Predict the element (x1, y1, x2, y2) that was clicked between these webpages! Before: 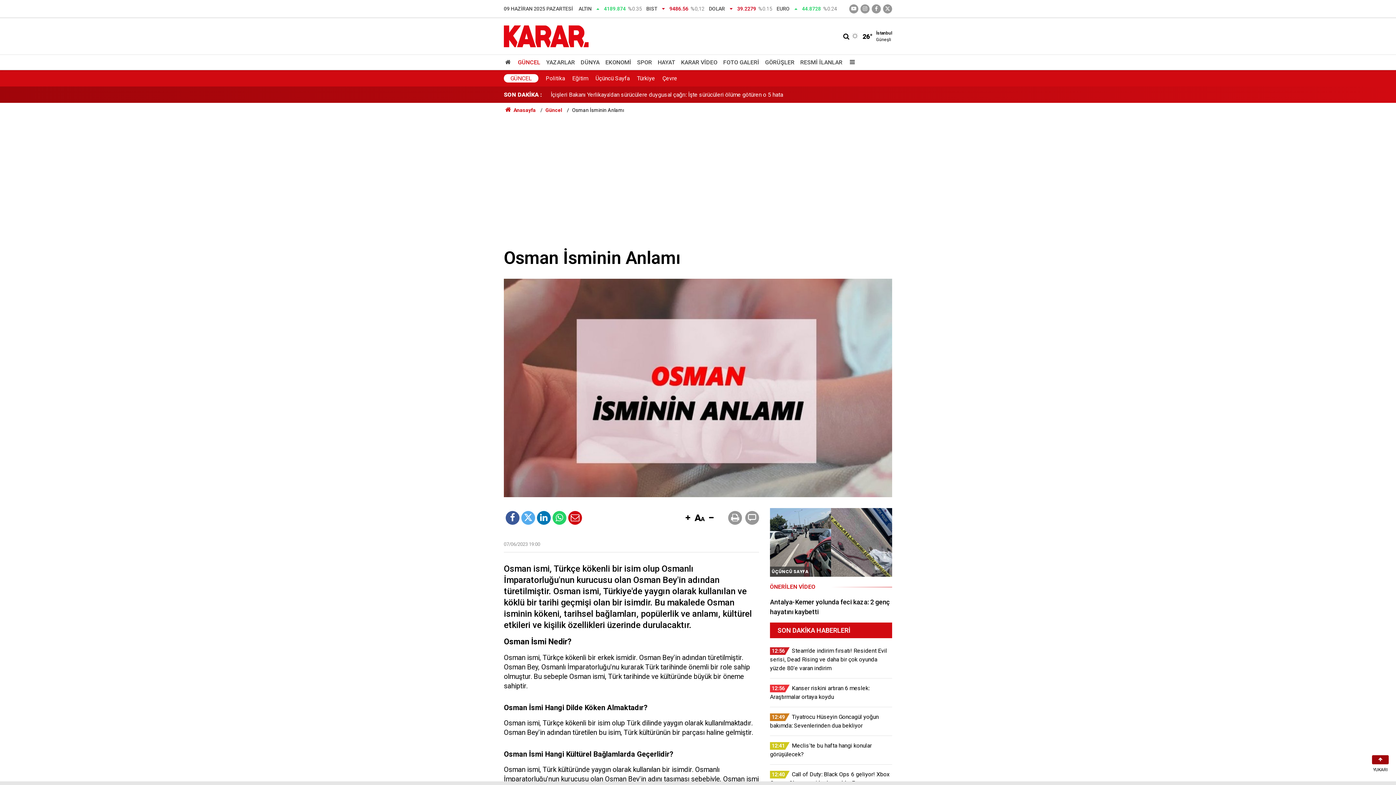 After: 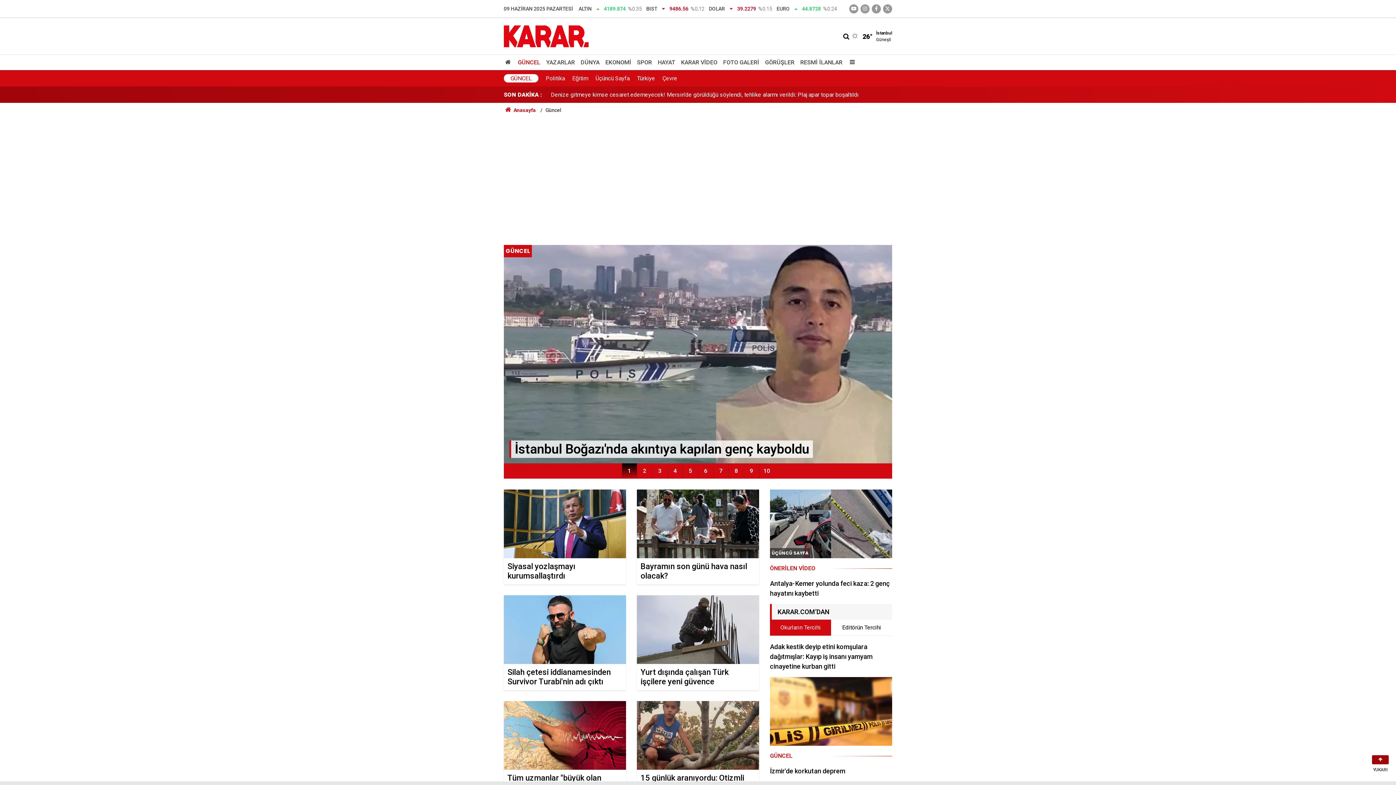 Action: label: GÜNCEL bbox: (515, 55, 543, 69)